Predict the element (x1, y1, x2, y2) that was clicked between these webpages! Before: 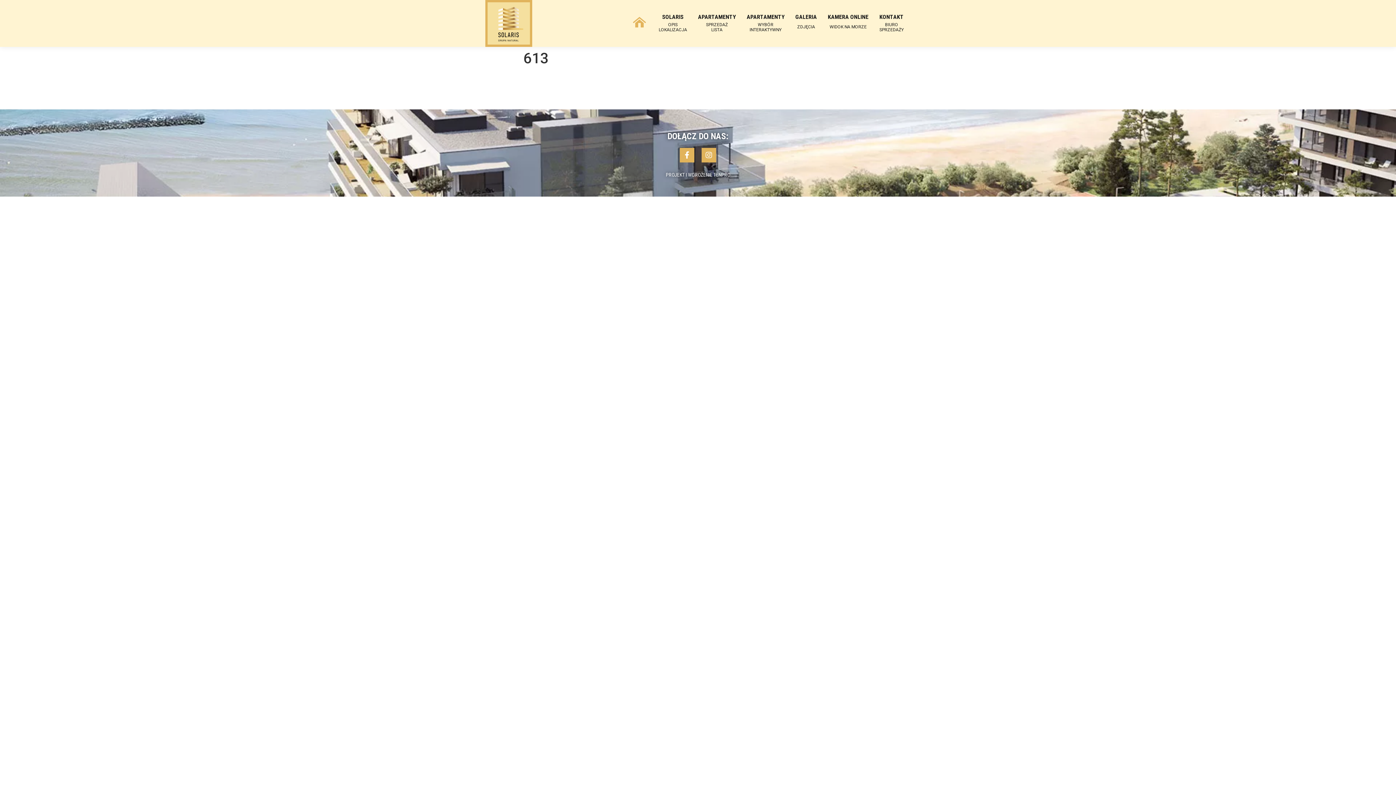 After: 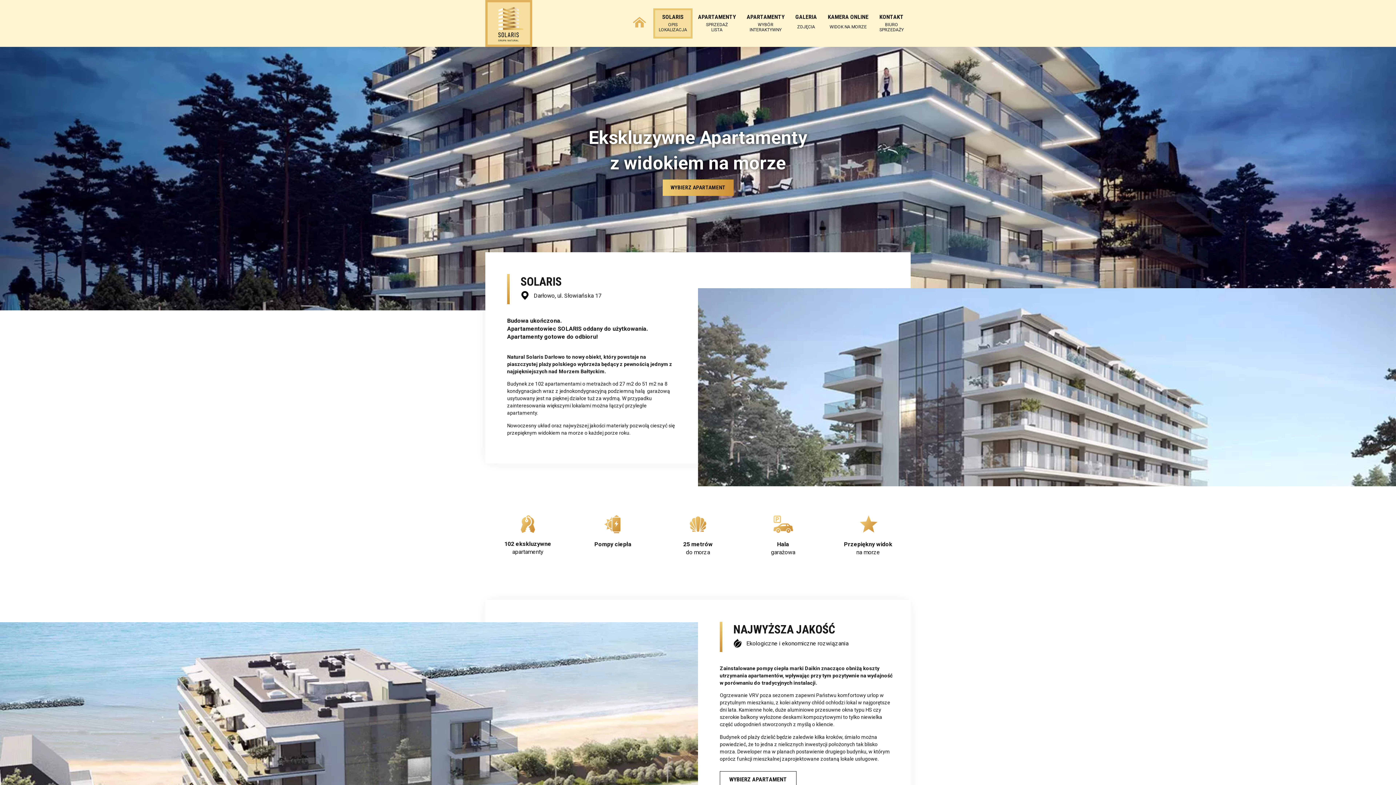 Action: bbox: (633, 15, 646, 28)